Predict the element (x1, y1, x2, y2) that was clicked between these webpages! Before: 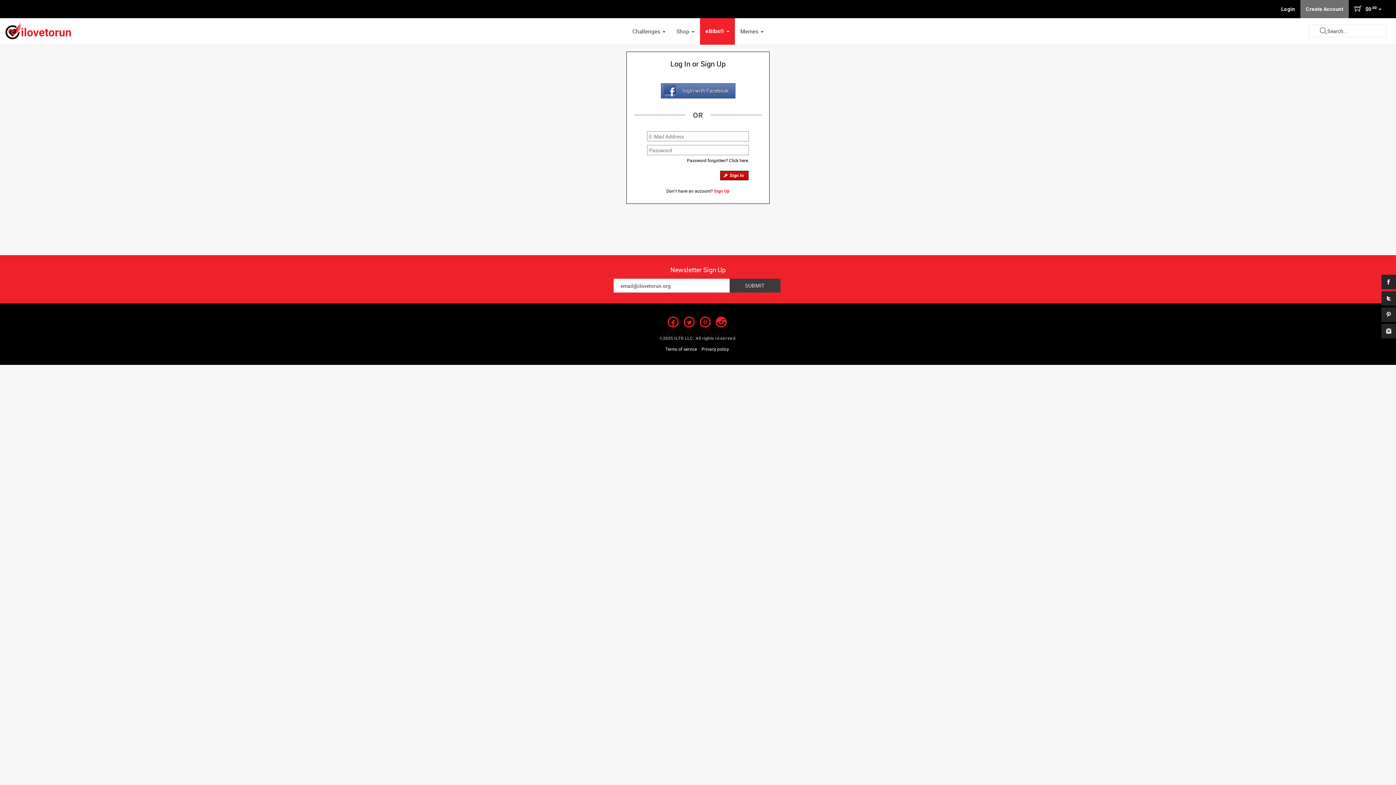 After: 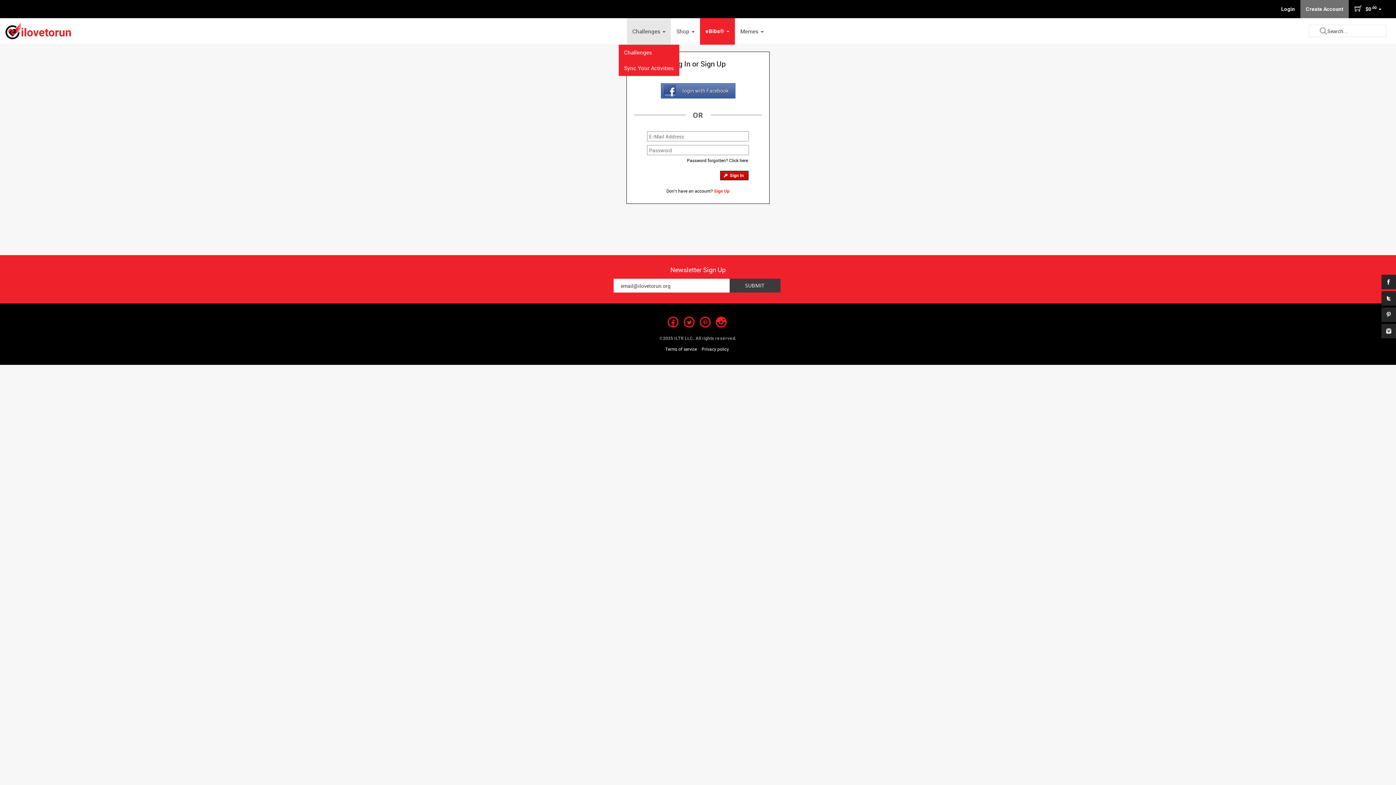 Action: label: Challenges  bbox: (627, 18, 671, 44)